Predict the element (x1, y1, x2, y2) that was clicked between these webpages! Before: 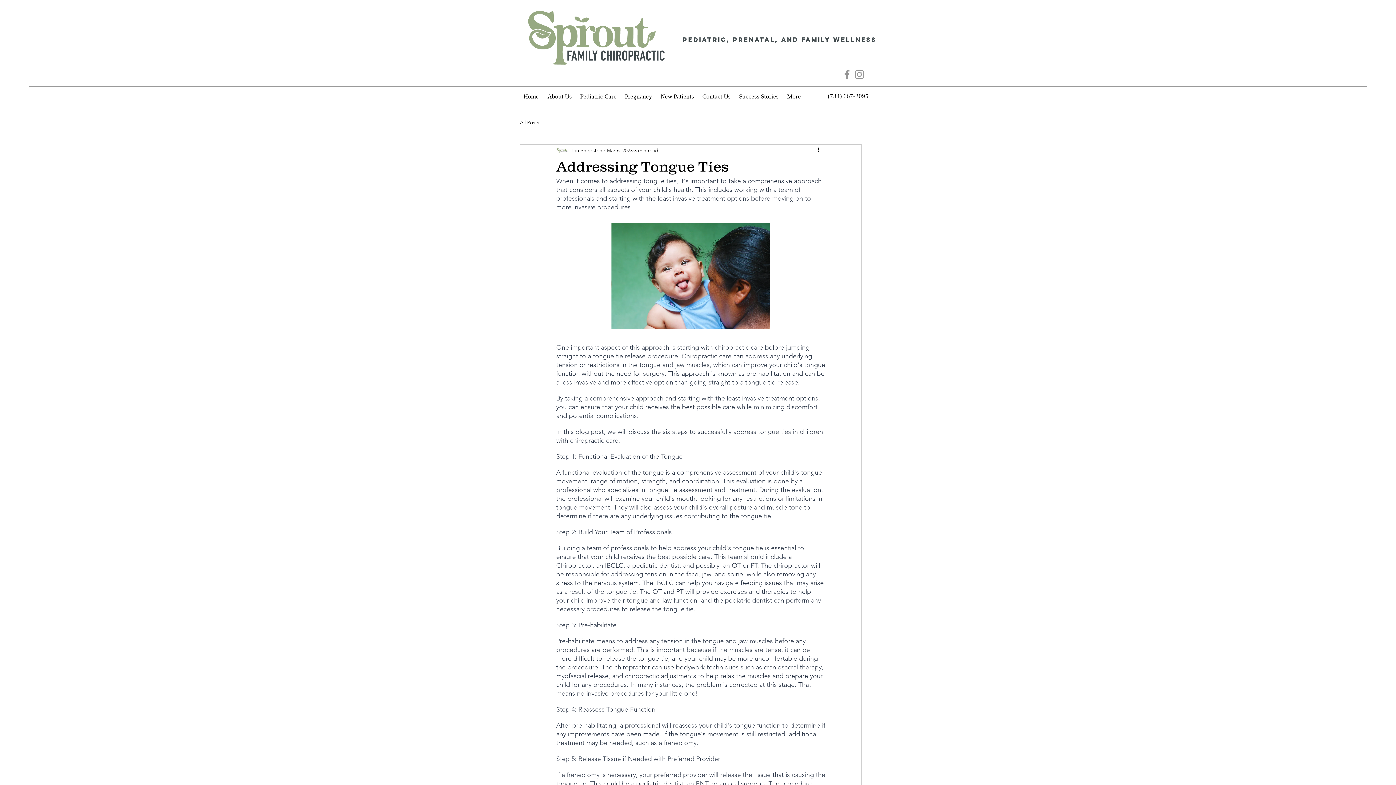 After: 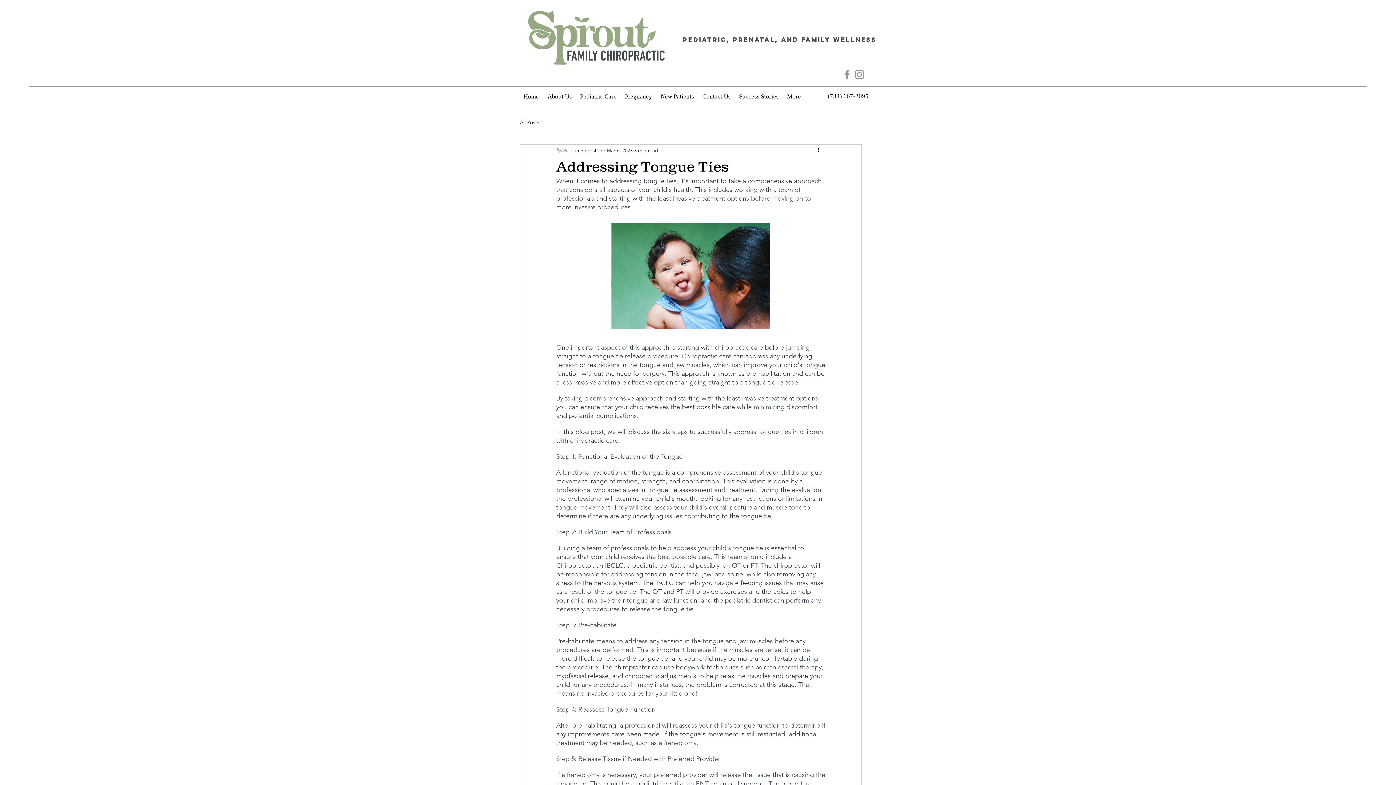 Action: bbox: (853, 68, 865, 80) label: Instagram